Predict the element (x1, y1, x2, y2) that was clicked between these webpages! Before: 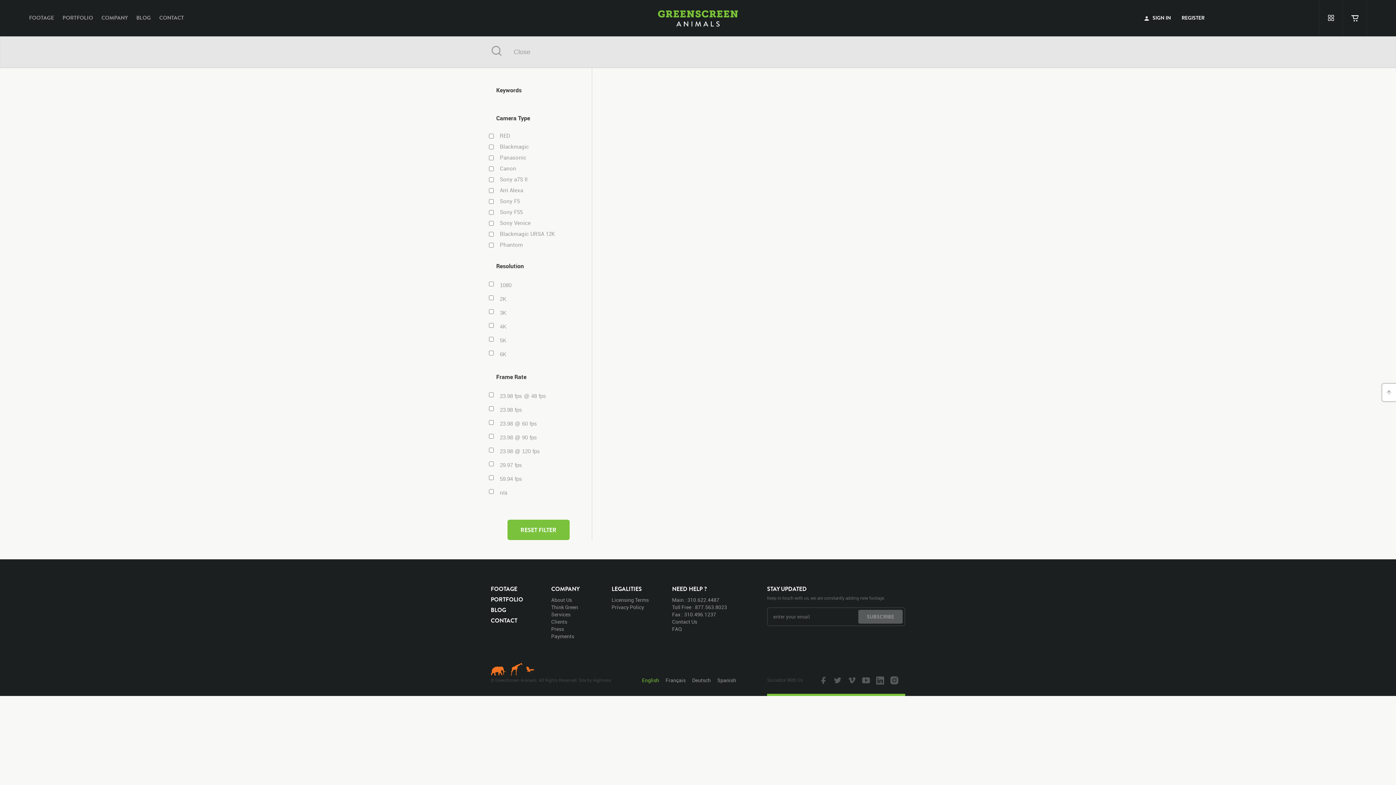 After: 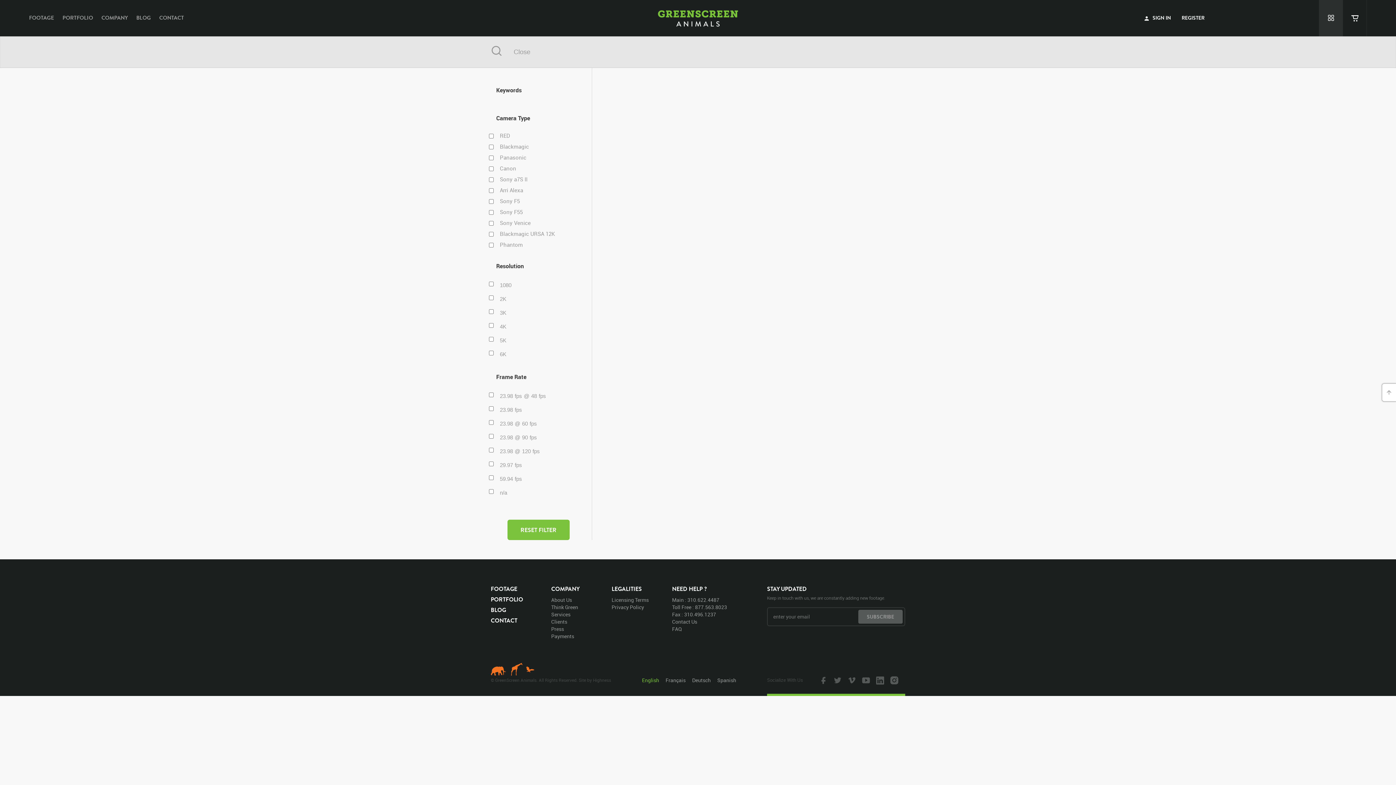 Action: bbox: (1319, 0, 1343, 36)